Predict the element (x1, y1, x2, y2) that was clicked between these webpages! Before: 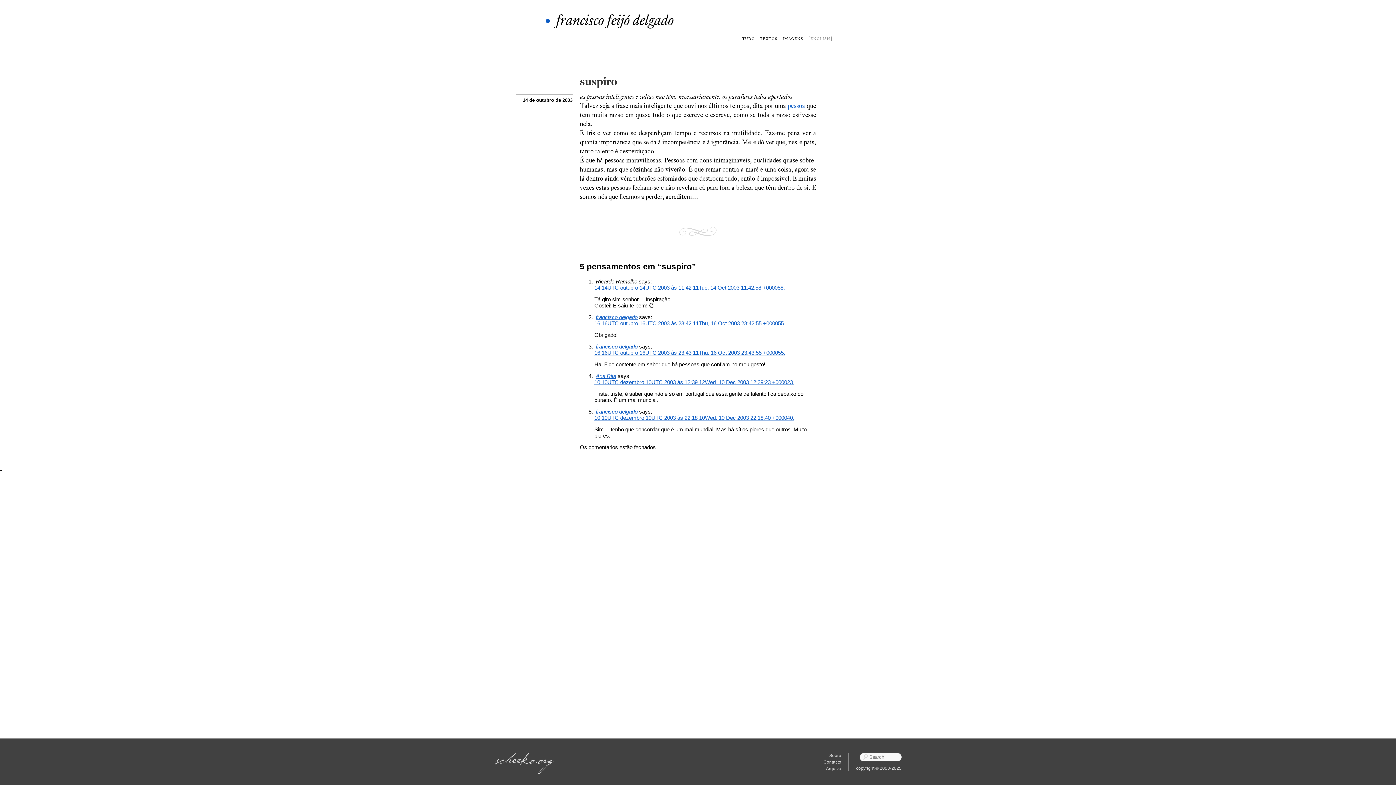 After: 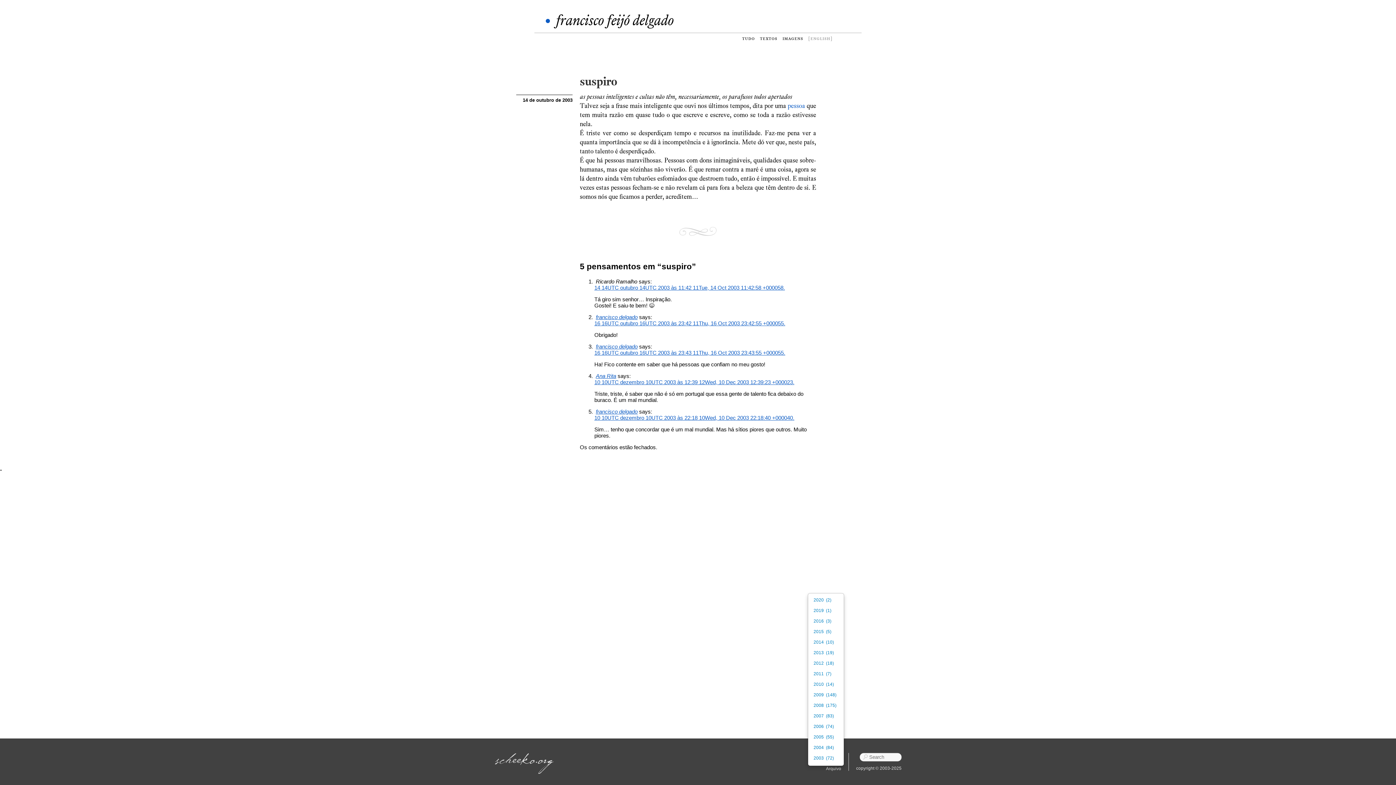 Action: bbox: (826, 766, 841, 771) label: Arquivo